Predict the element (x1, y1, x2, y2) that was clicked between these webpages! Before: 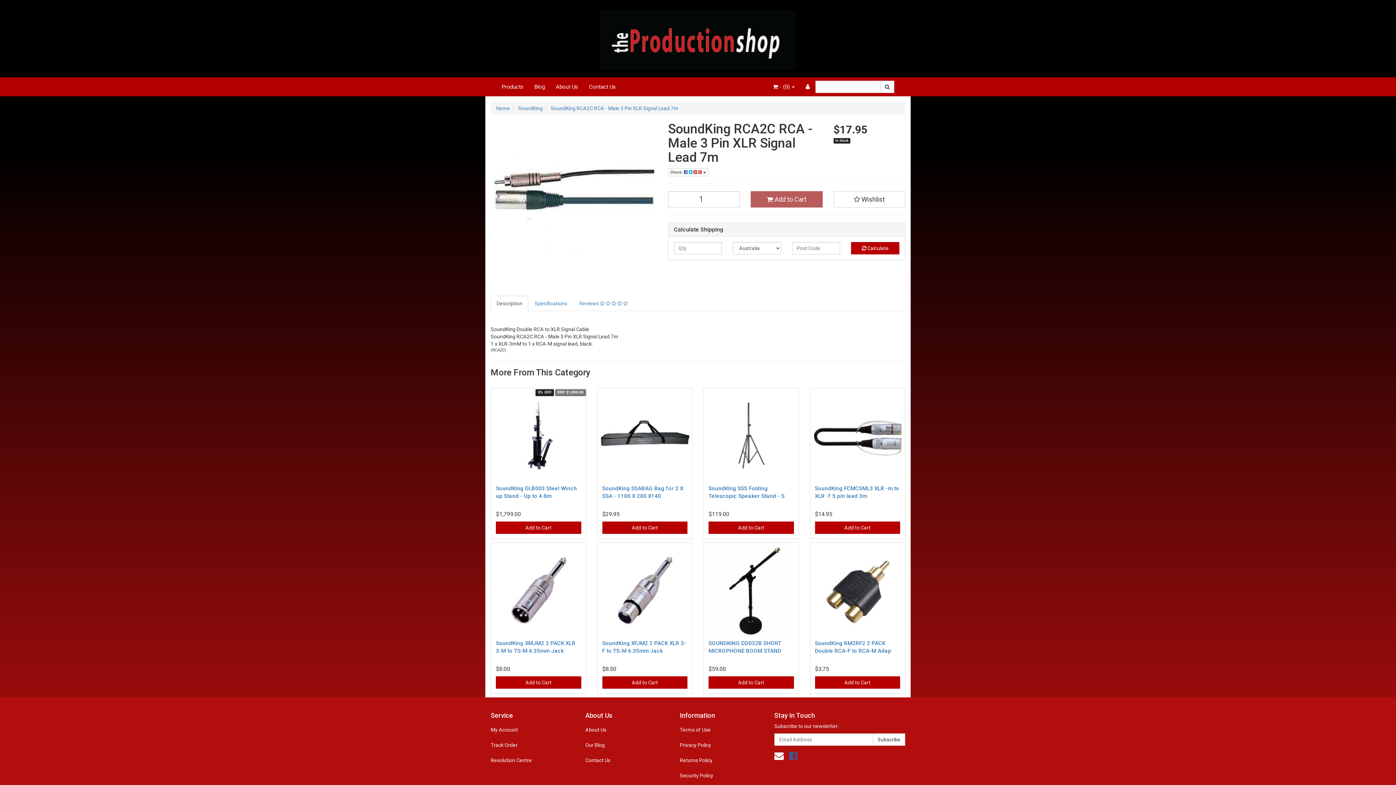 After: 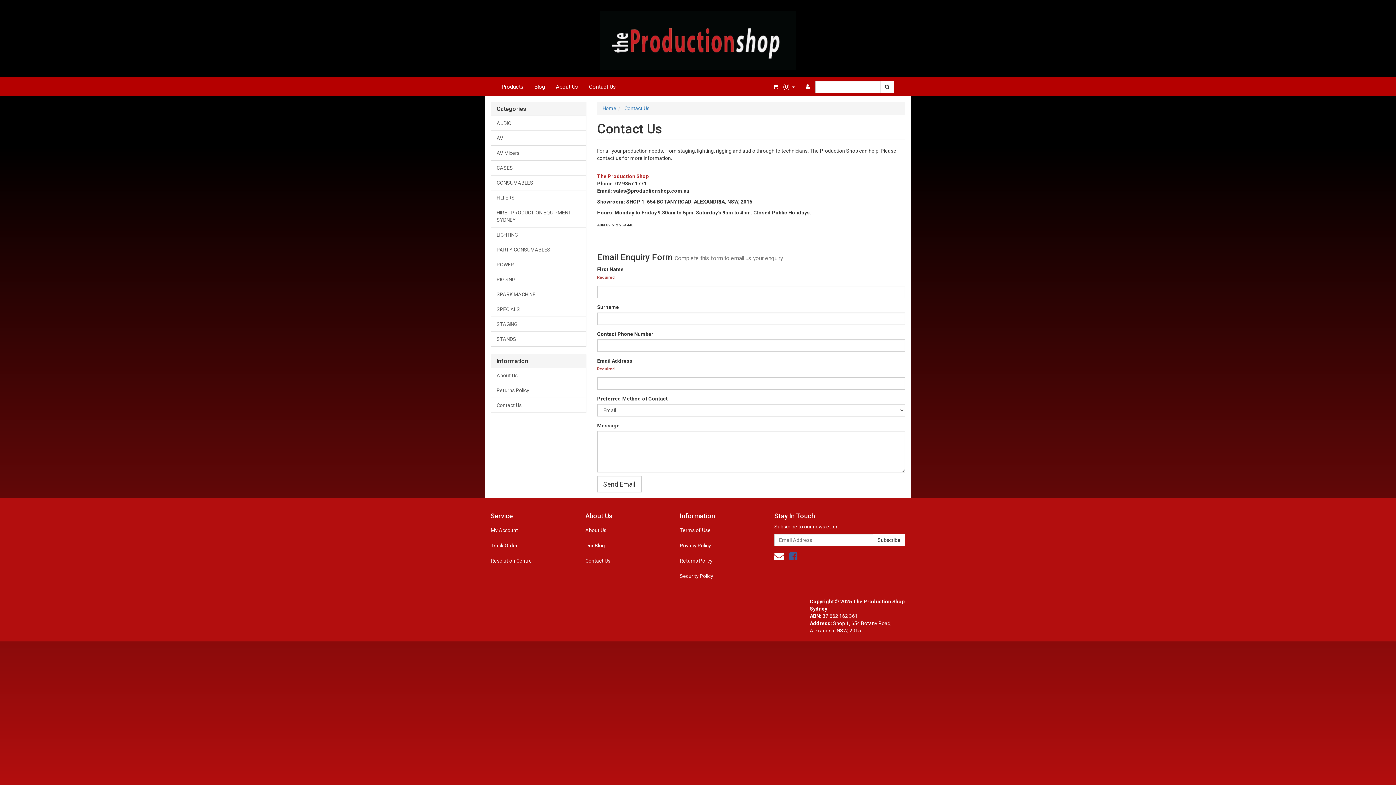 Action: label: Contact Us bbox: (583, 77, 621, 96)